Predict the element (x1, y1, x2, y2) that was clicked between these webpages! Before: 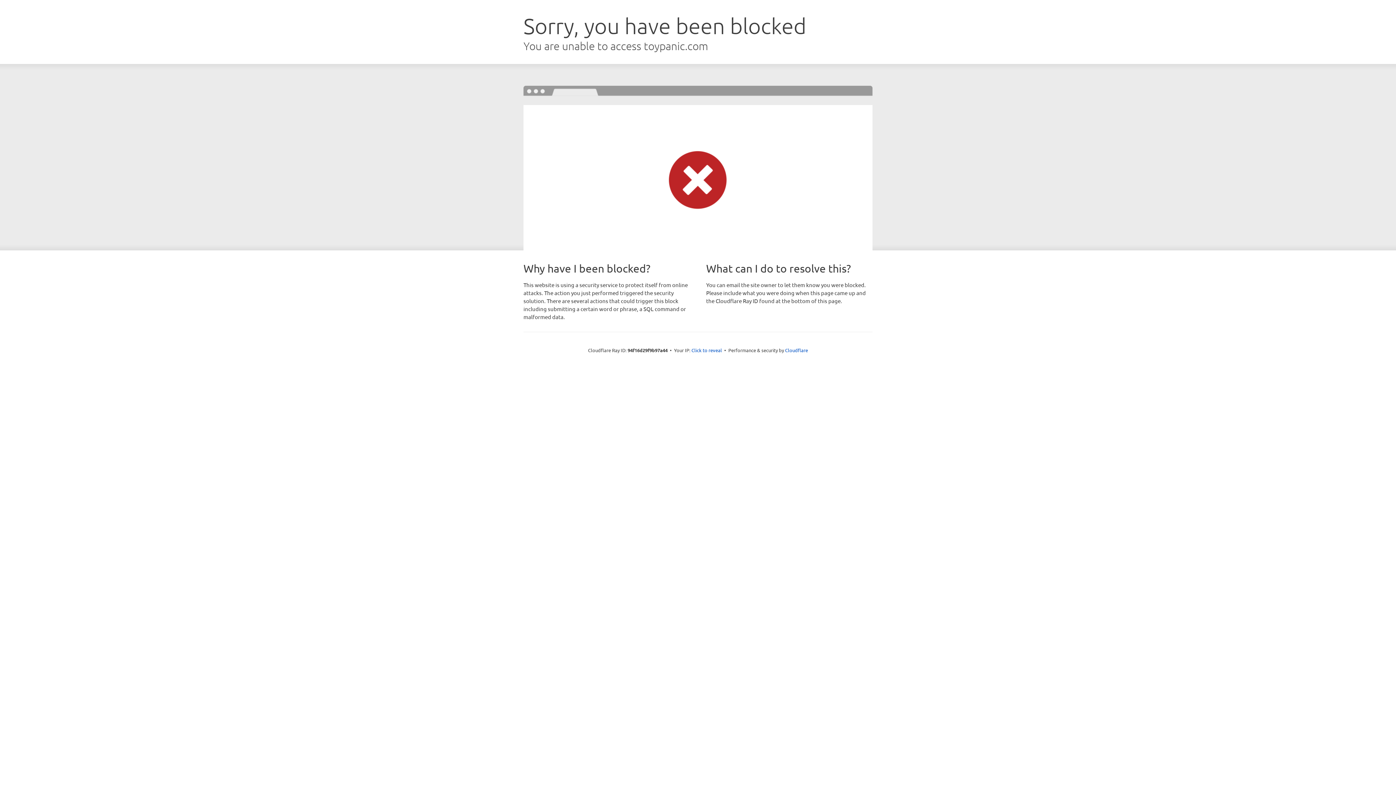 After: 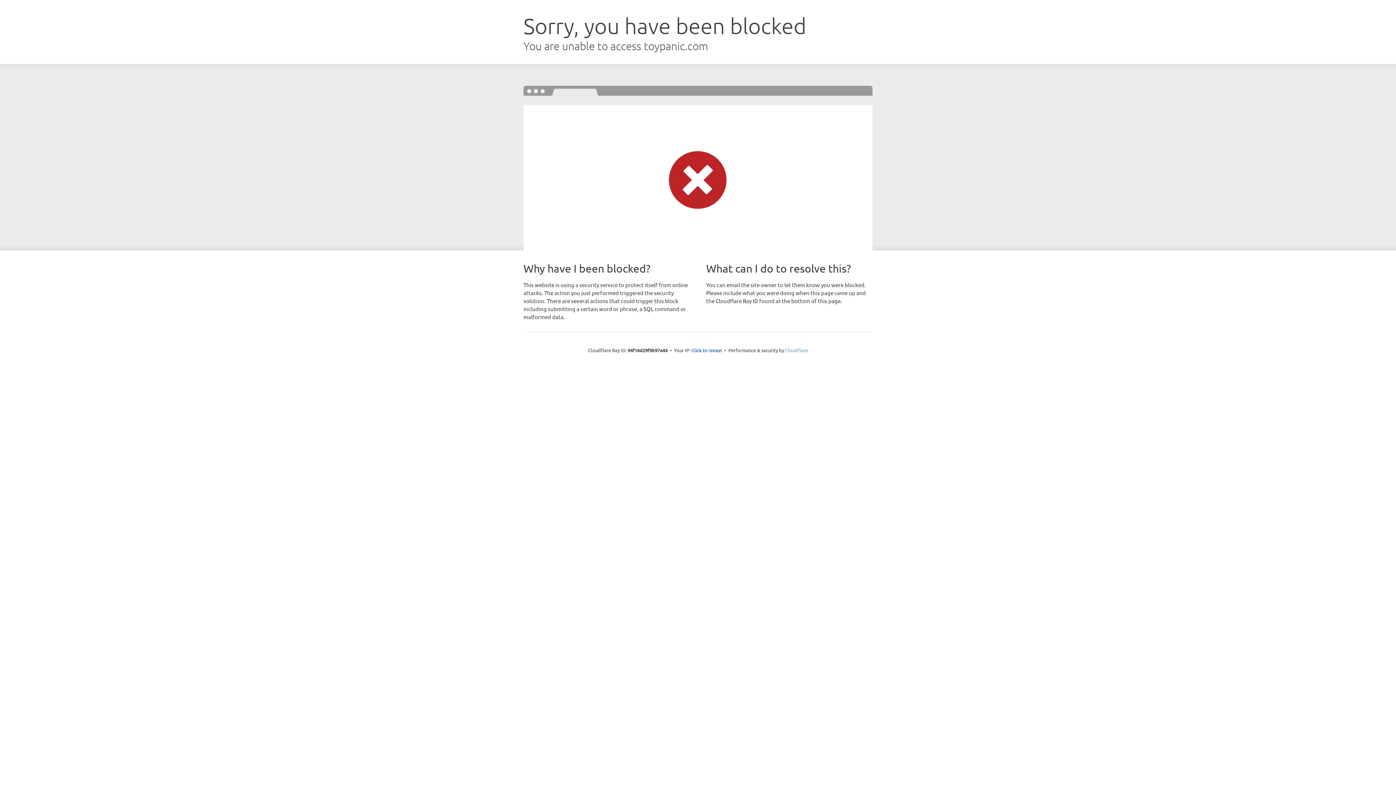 Action: bbox: (785, 347, 808, 353) label: Cloudflare